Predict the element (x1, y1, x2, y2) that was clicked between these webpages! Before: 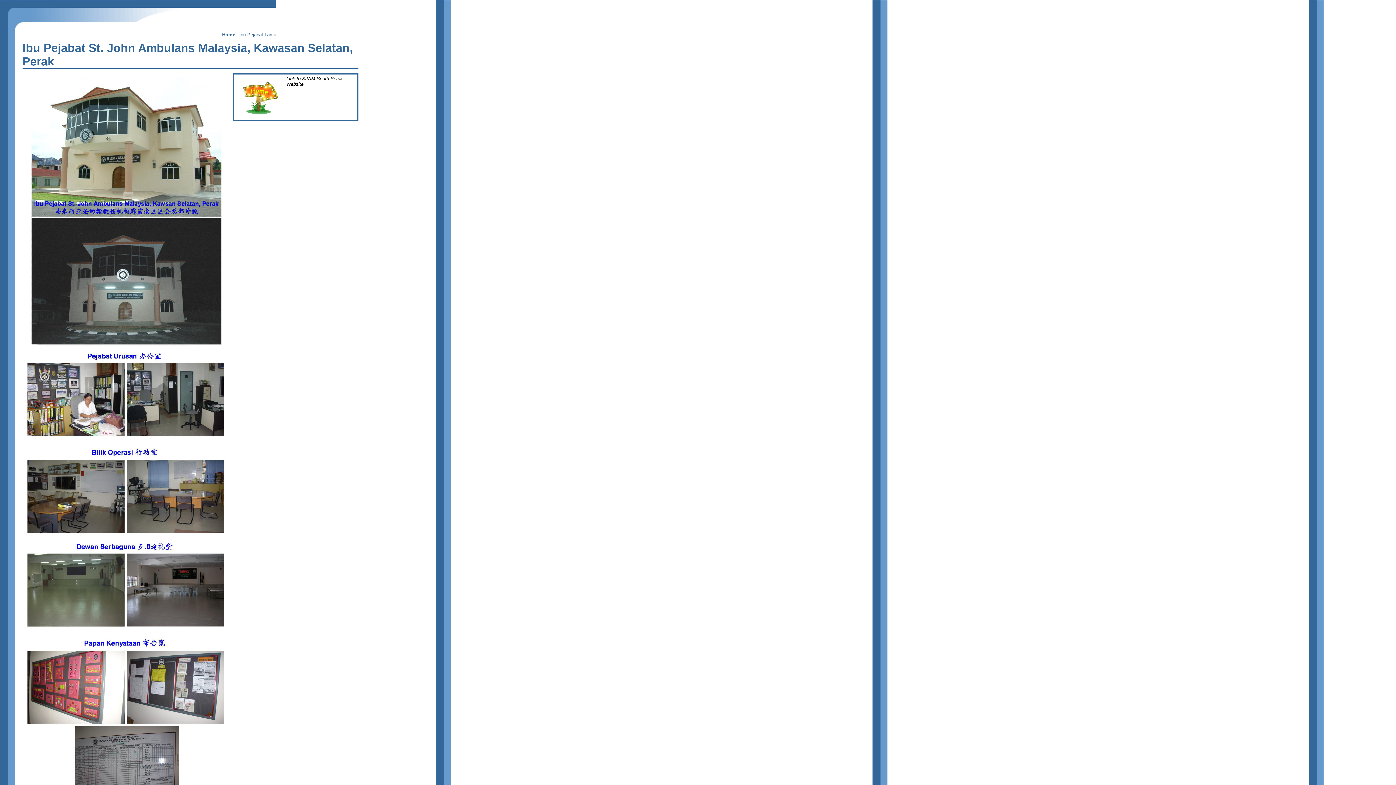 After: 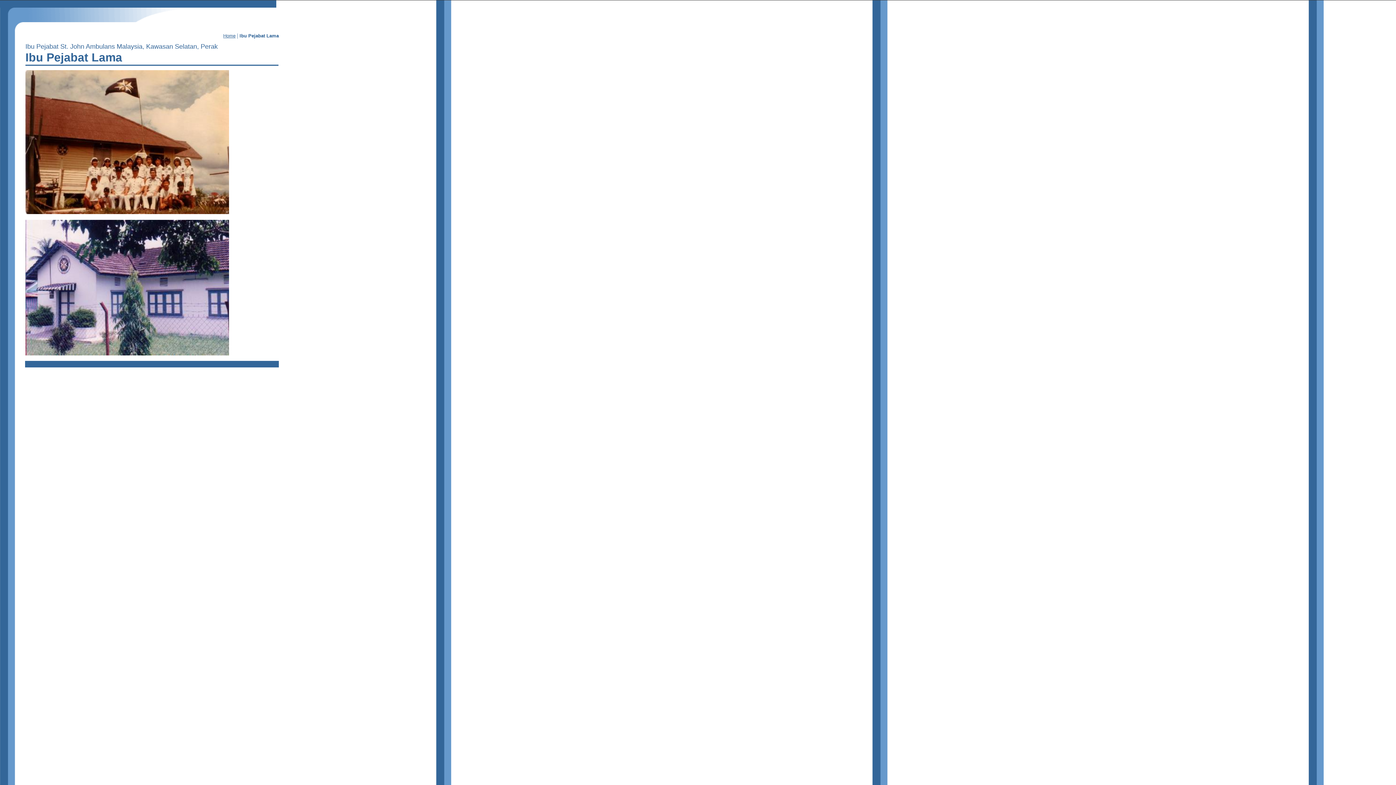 Action: bbox: (239, 32, 276, 37) label: Ibu Pejabat Lama